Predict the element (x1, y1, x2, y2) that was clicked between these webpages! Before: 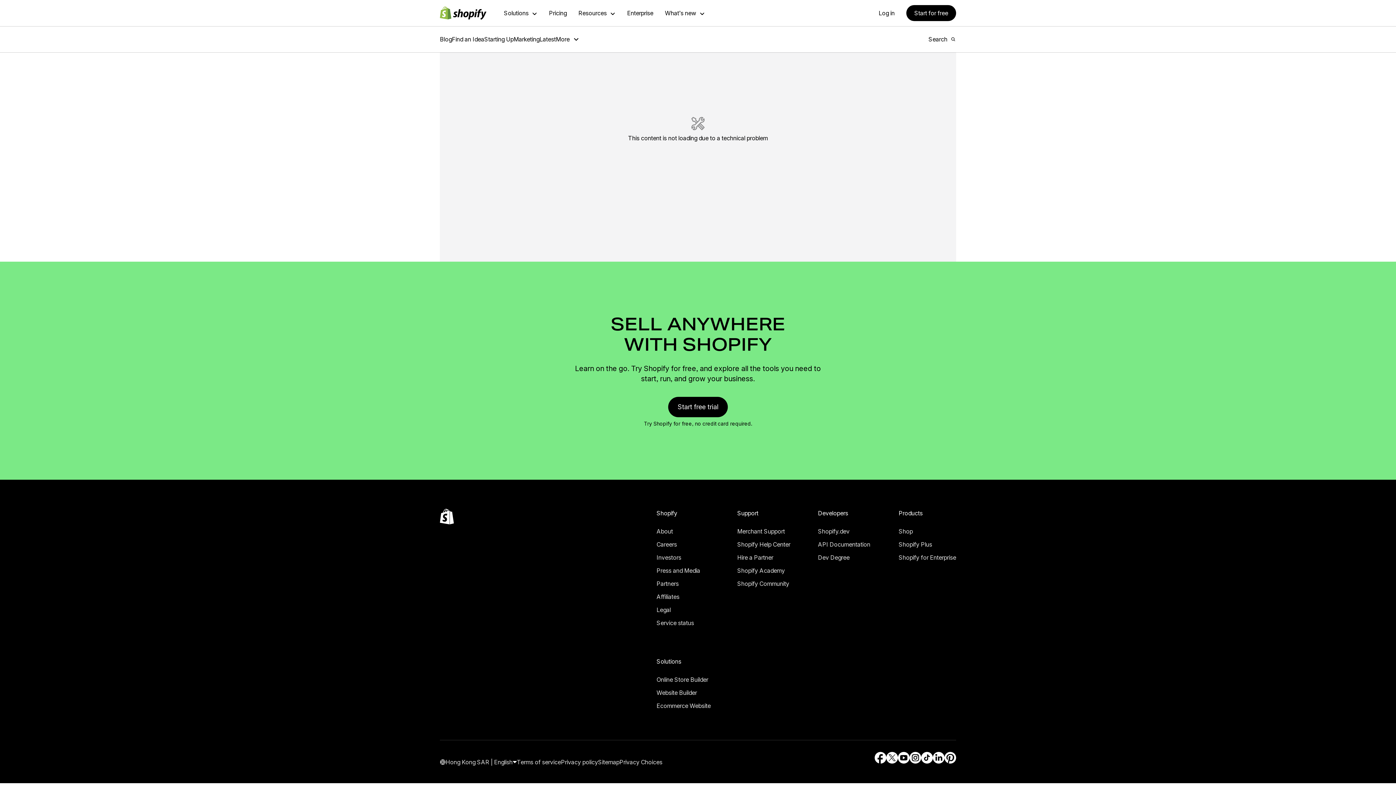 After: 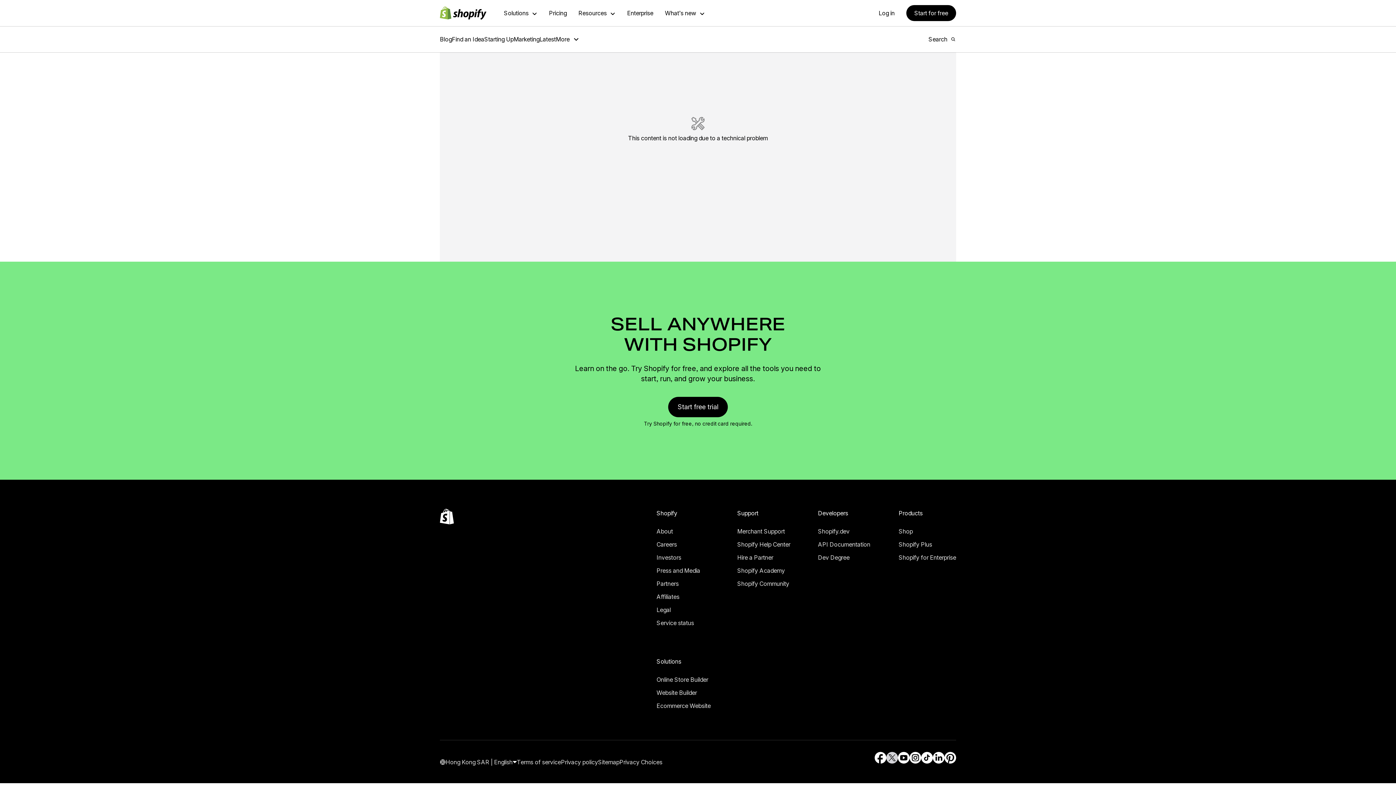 Action: bbox: (886, 752, 898, 764) label: External source: Twitter (Opens in a new window)